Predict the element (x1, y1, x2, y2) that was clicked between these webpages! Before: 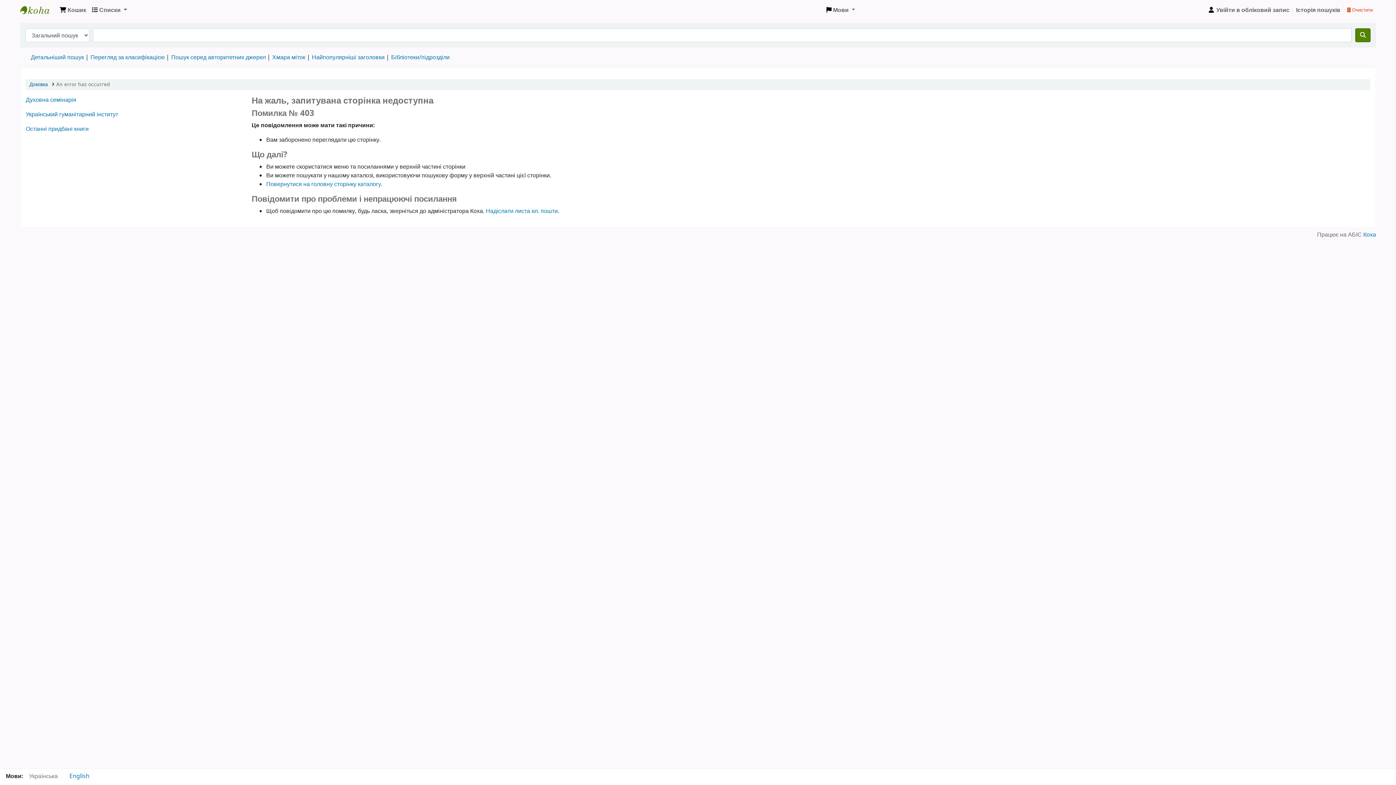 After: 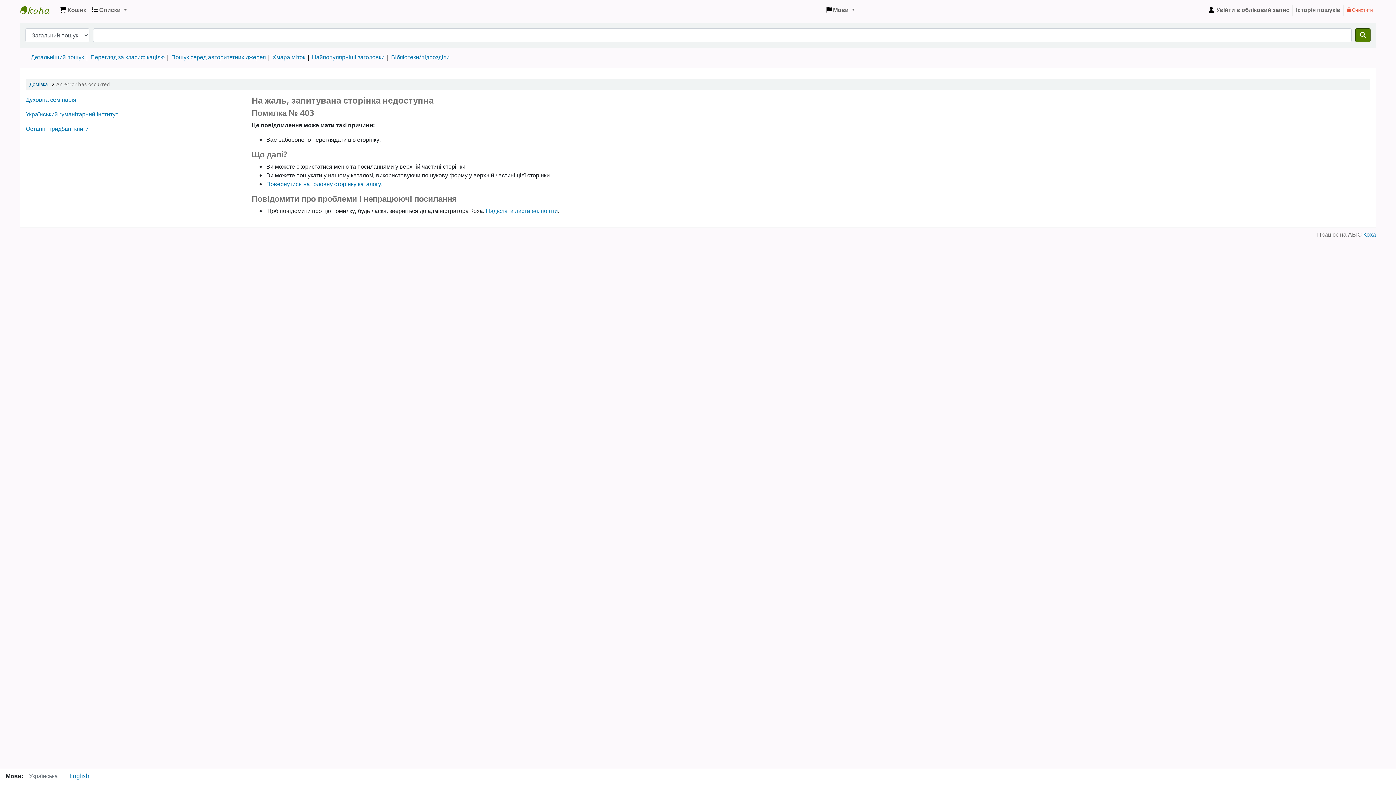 Action: label:  Очистити bbox: (1344, 2, 1376, 16)